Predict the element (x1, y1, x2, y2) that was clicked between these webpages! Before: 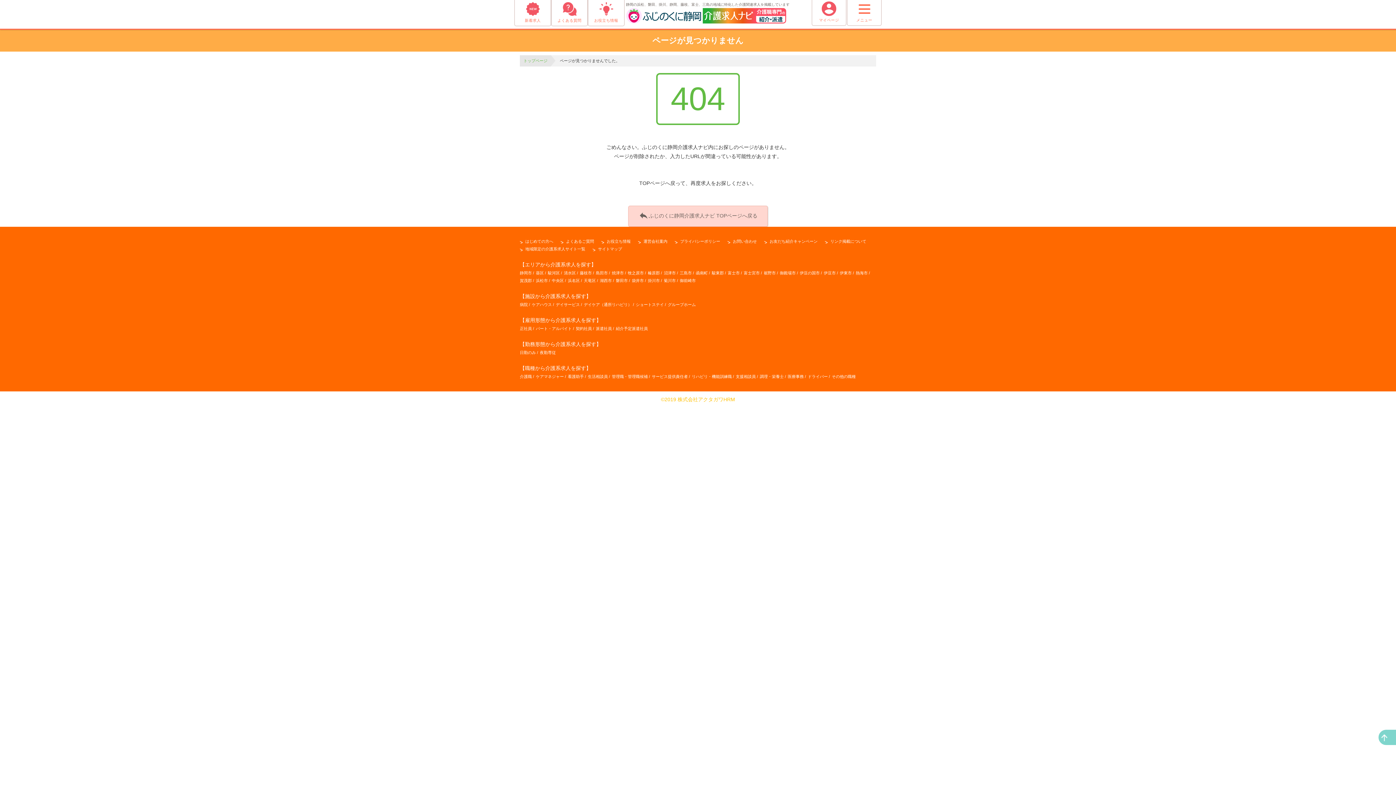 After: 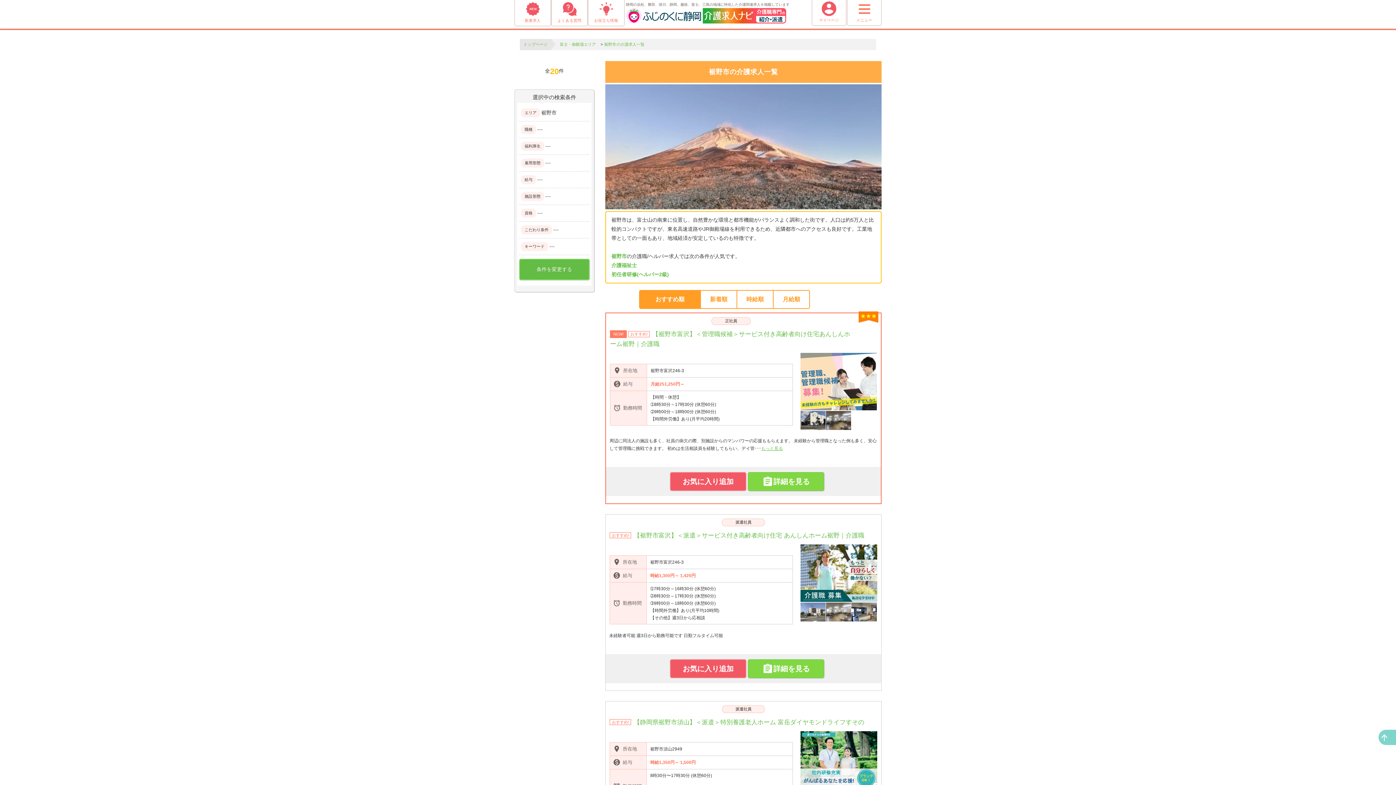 Action: bbox: (764, 270, 776, 275) label: 裾野市